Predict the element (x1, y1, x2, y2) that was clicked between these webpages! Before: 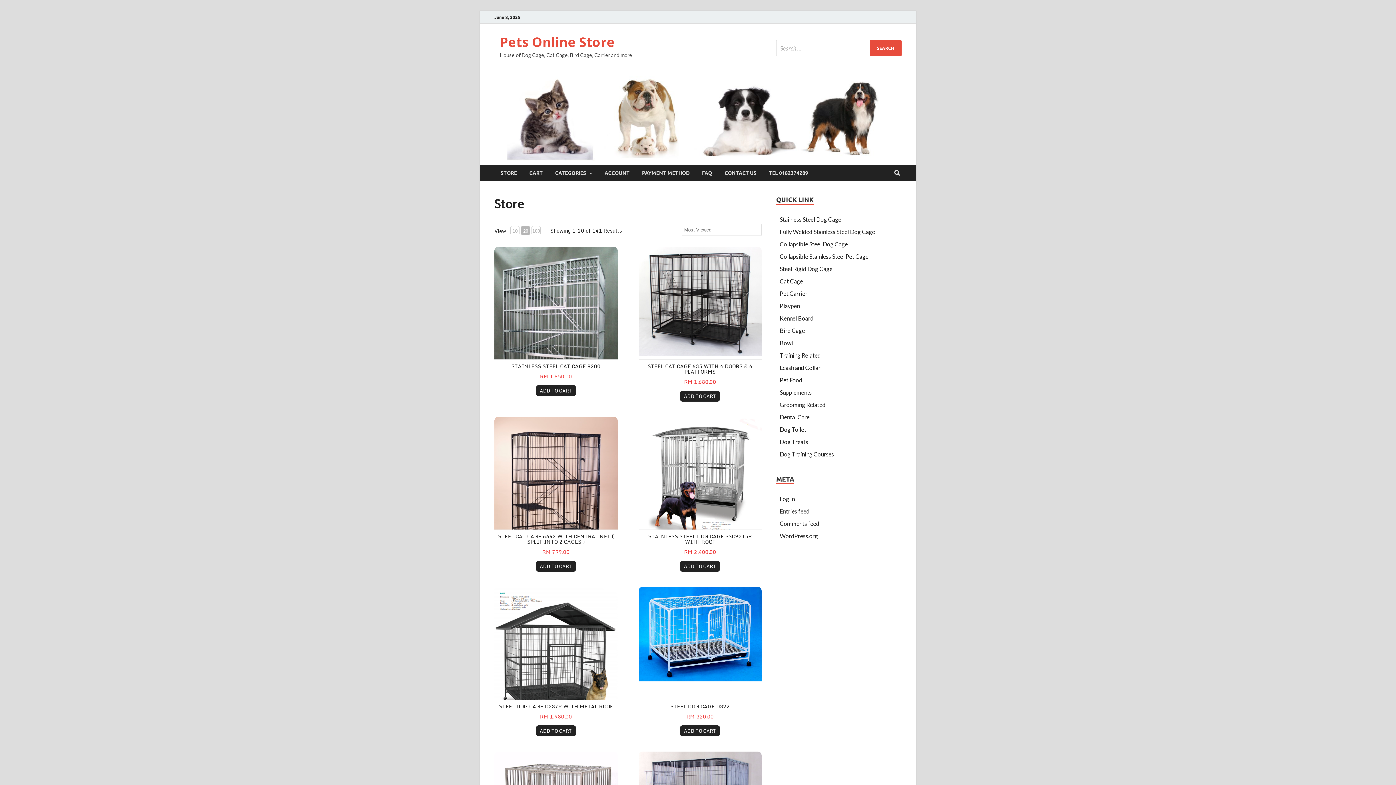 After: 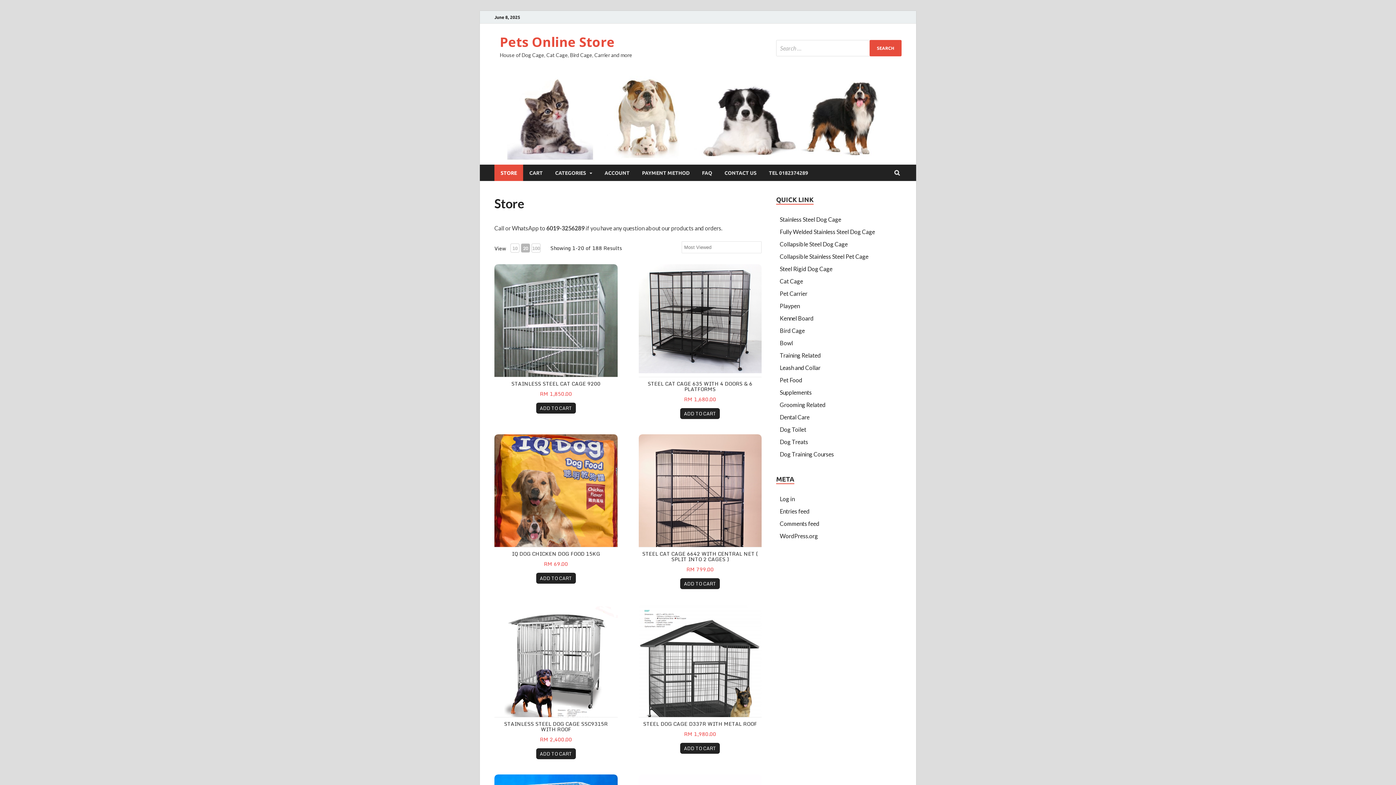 Action: bbox: (494, 164, 523, 181) label: STORE